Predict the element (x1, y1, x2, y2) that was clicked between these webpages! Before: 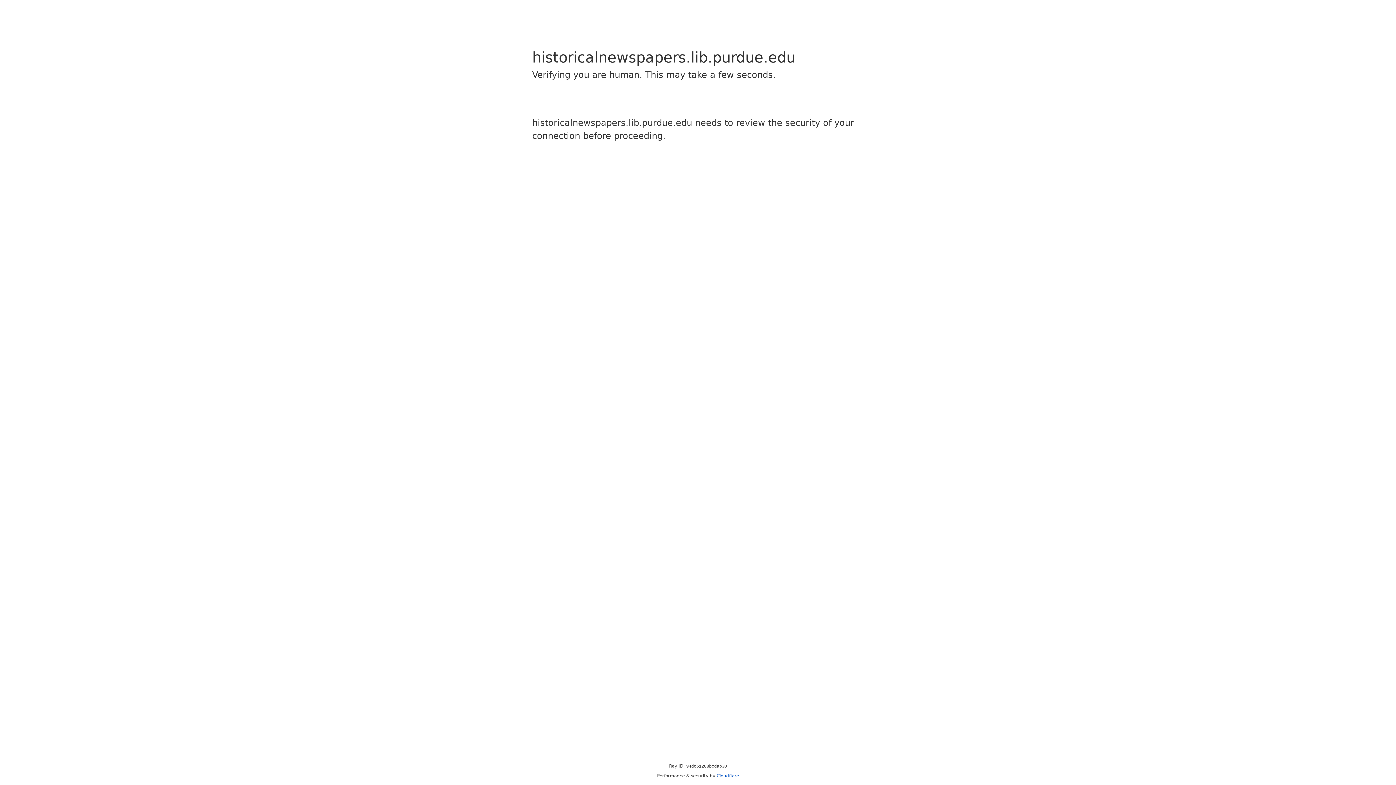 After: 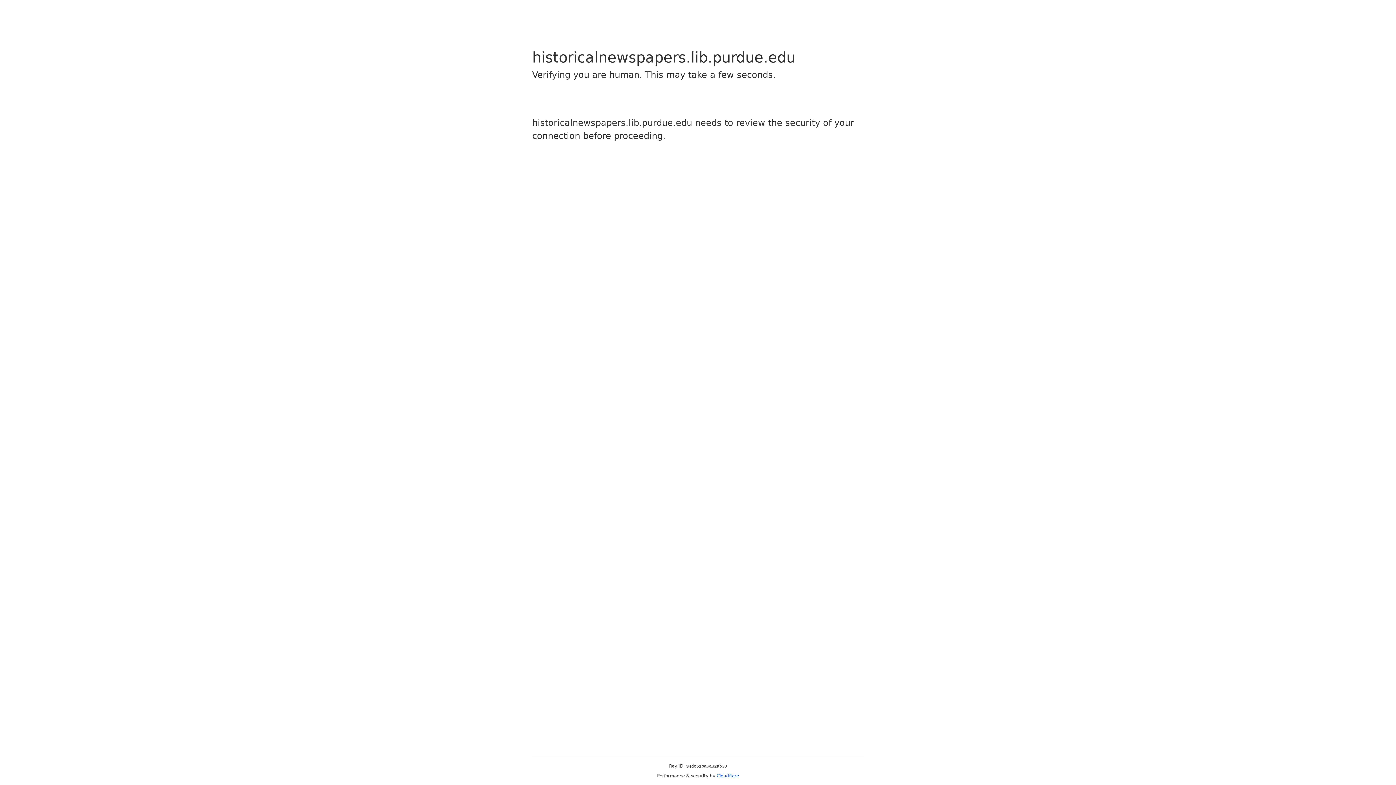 Action: label: Cloudflare bbox: (716, 773, 739, 778)